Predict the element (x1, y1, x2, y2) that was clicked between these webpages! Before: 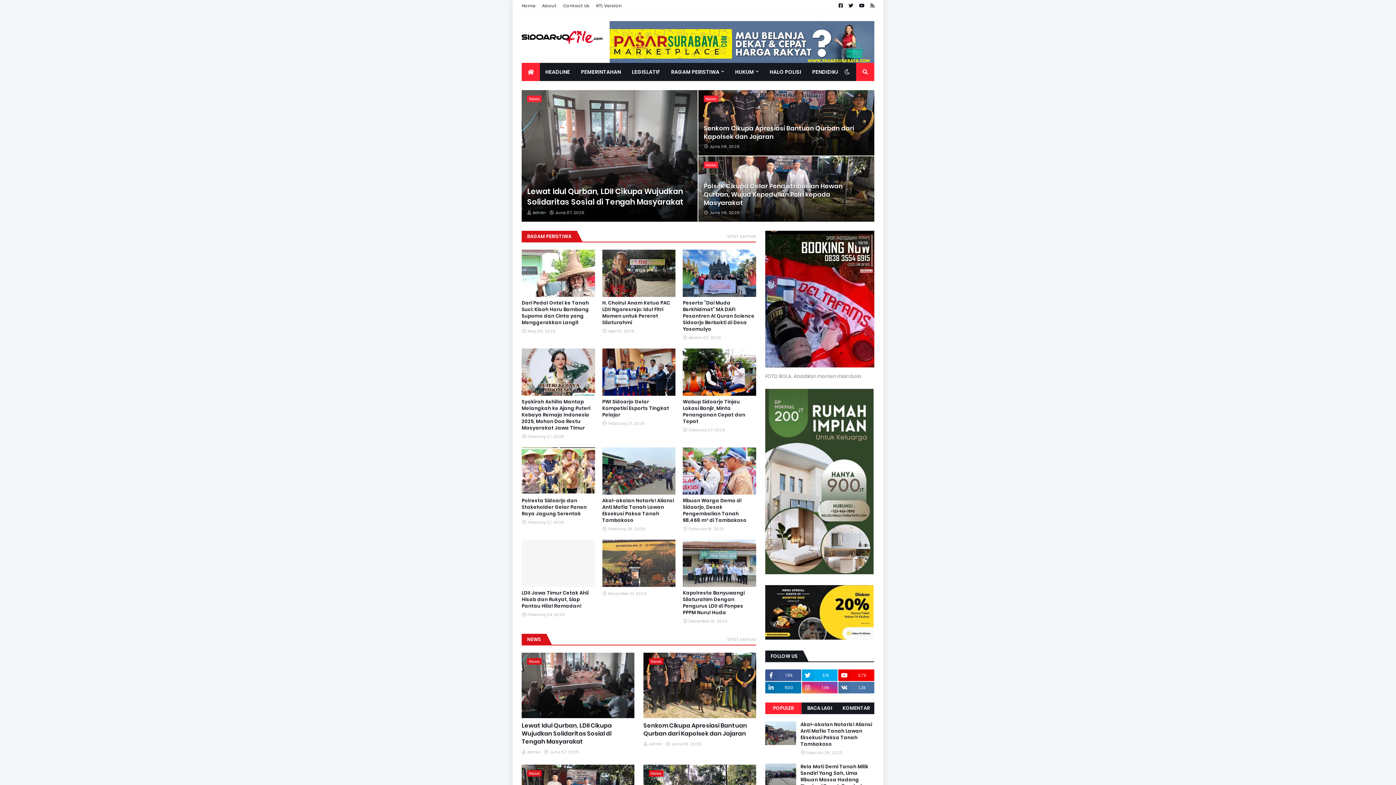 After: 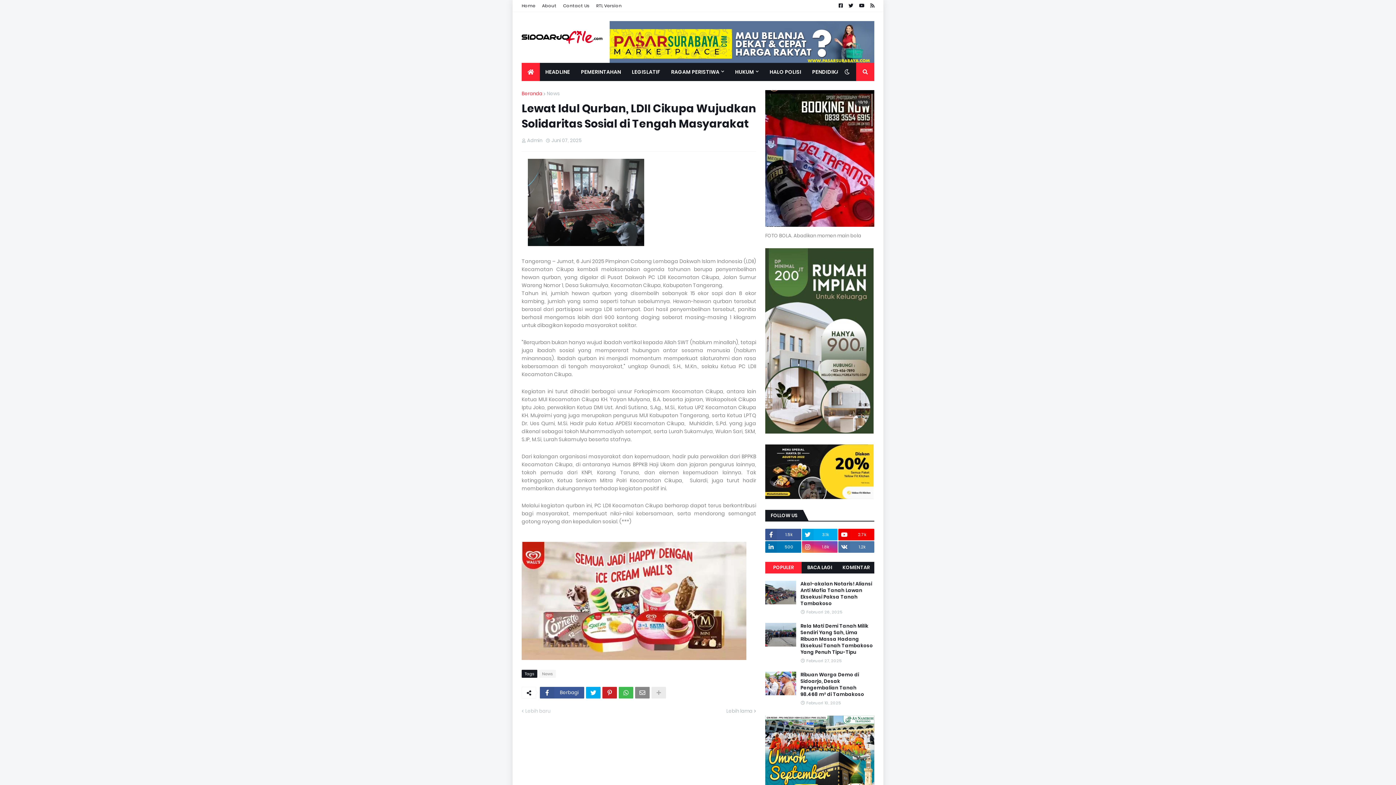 Action: bbox: (521, 90, 697, 221)